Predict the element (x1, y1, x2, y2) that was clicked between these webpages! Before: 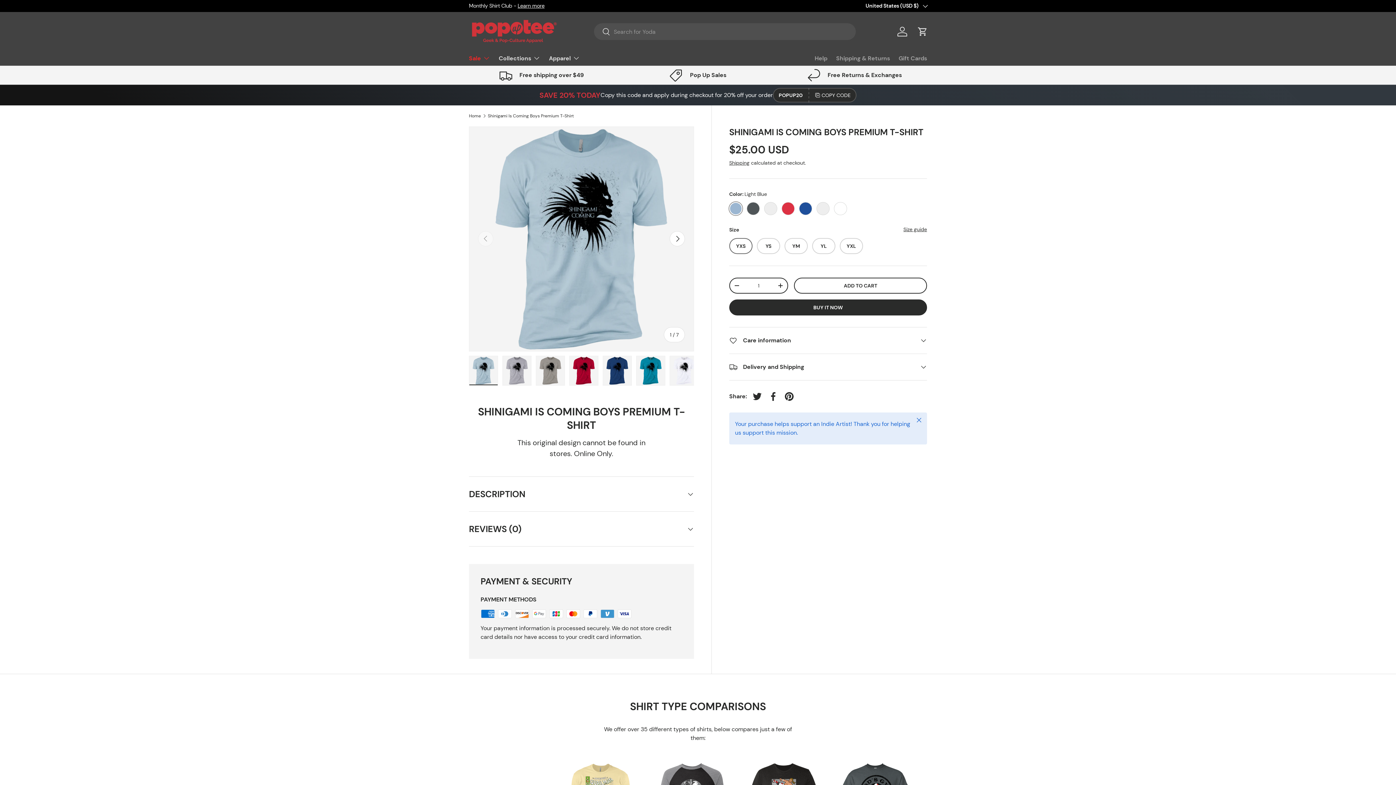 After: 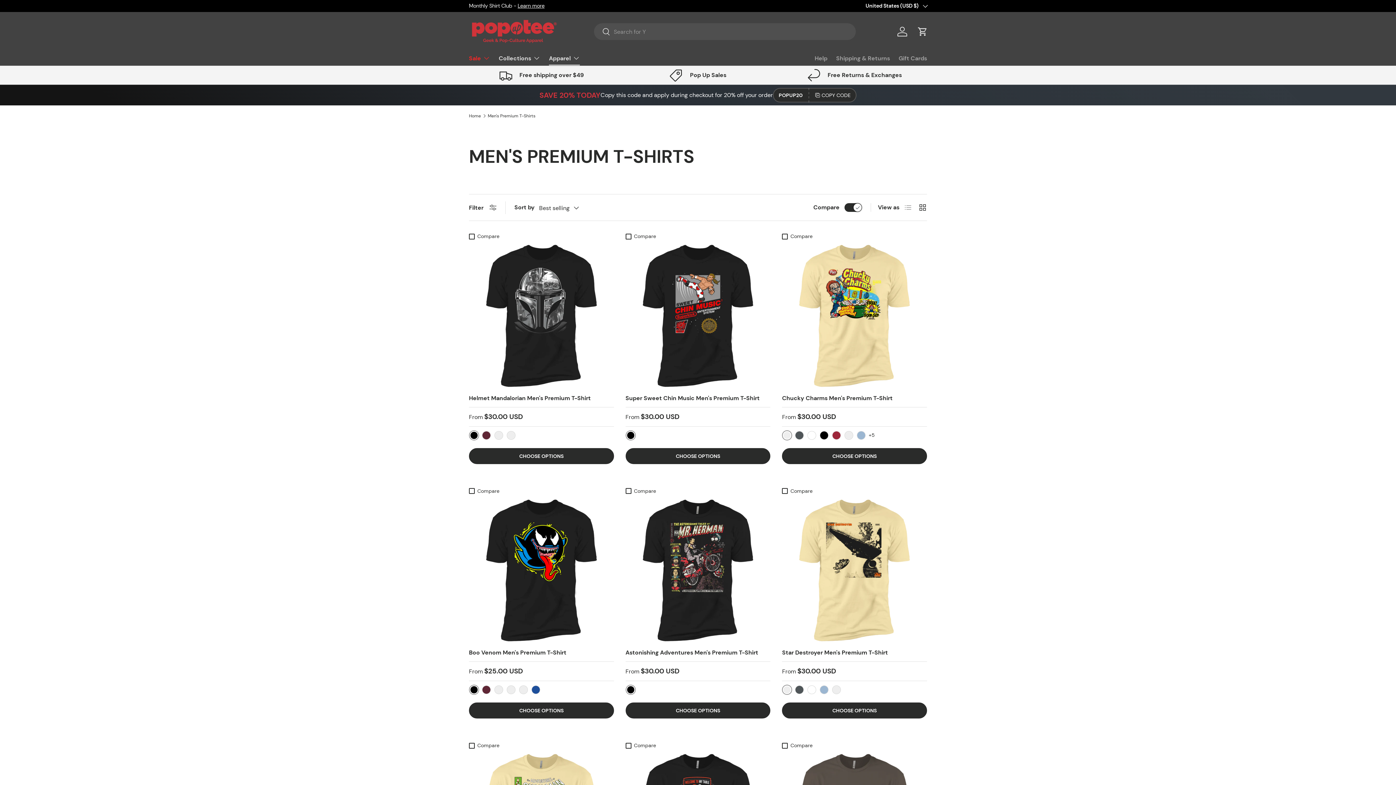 Action: label: Apparel bbox: (549, 50, 580, 65)